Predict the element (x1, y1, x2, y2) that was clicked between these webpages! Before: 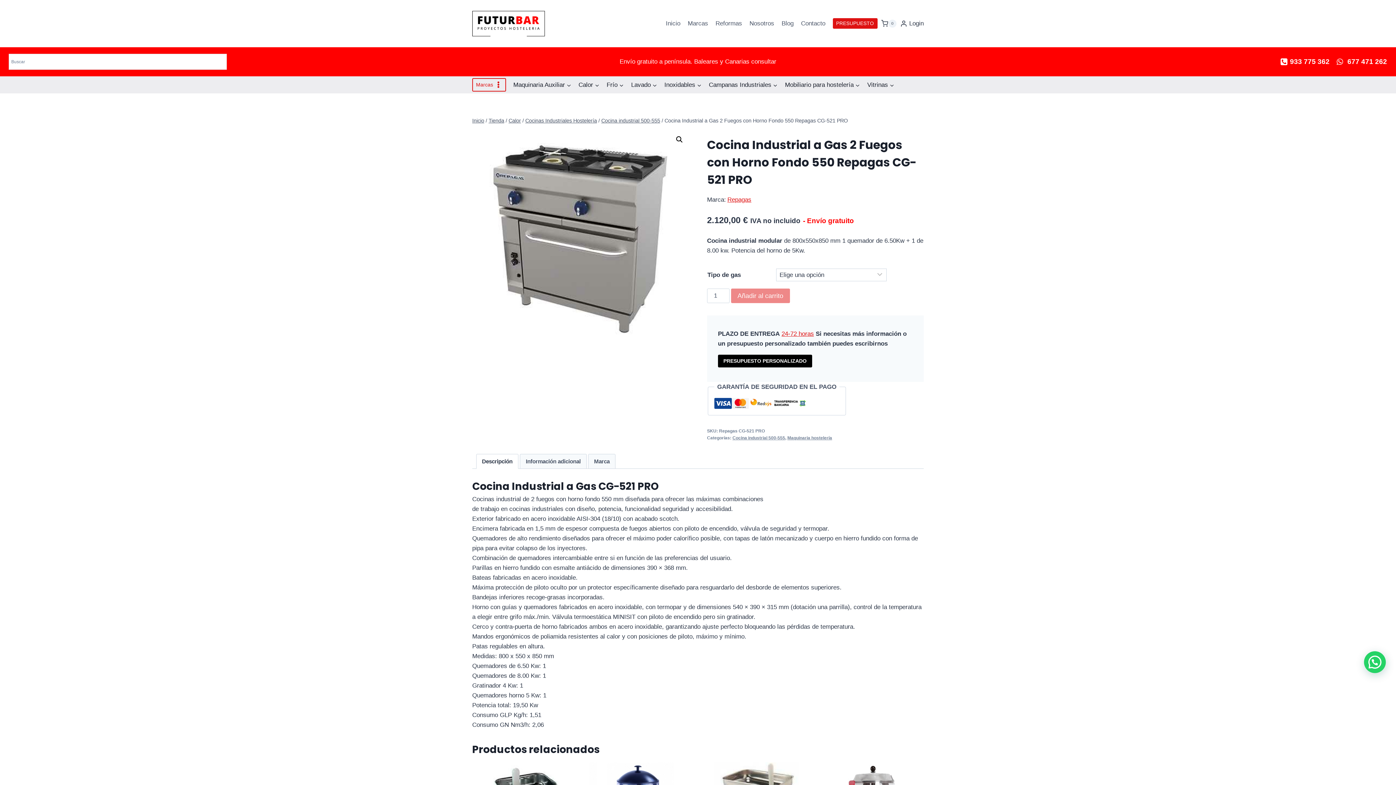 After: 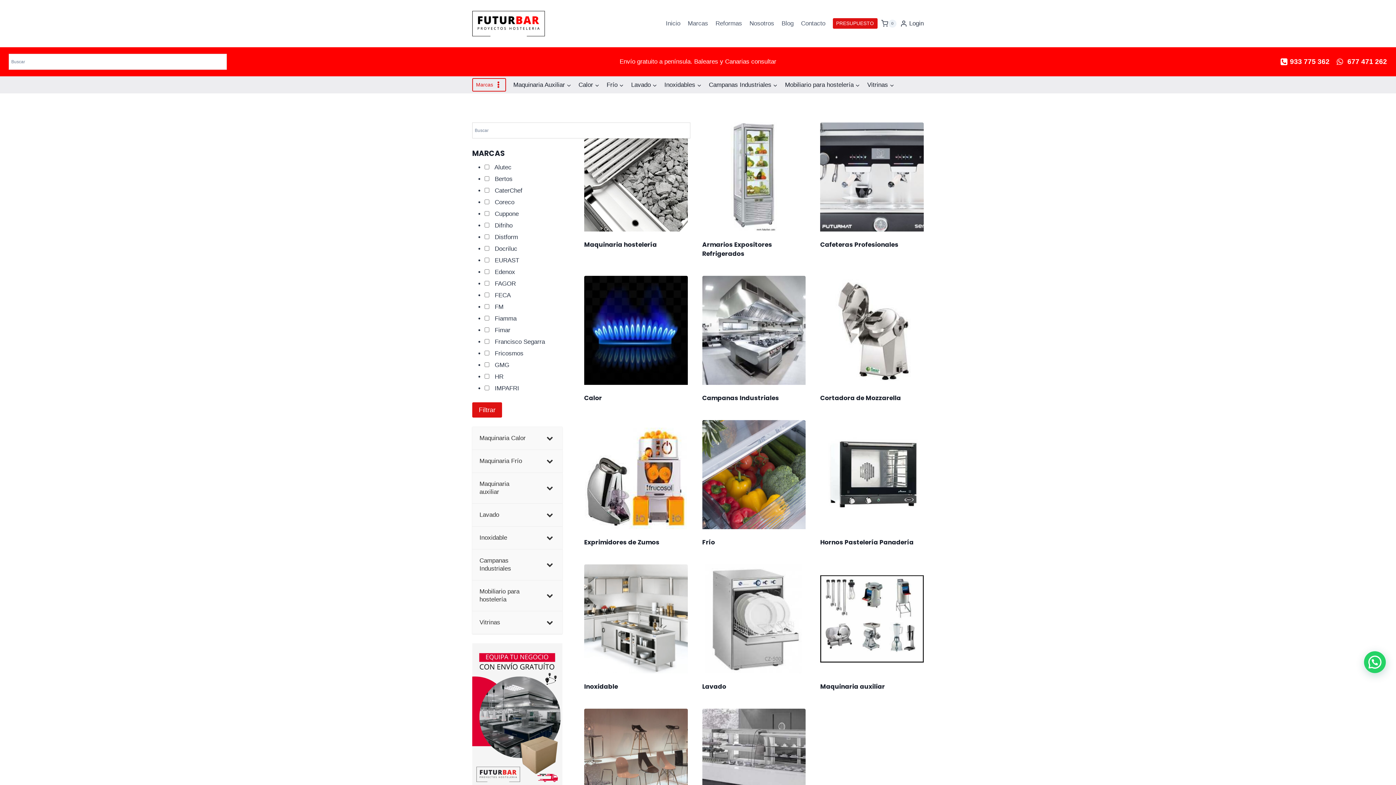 Action: bbox: (488, 117, 504, 123) label: Tienda